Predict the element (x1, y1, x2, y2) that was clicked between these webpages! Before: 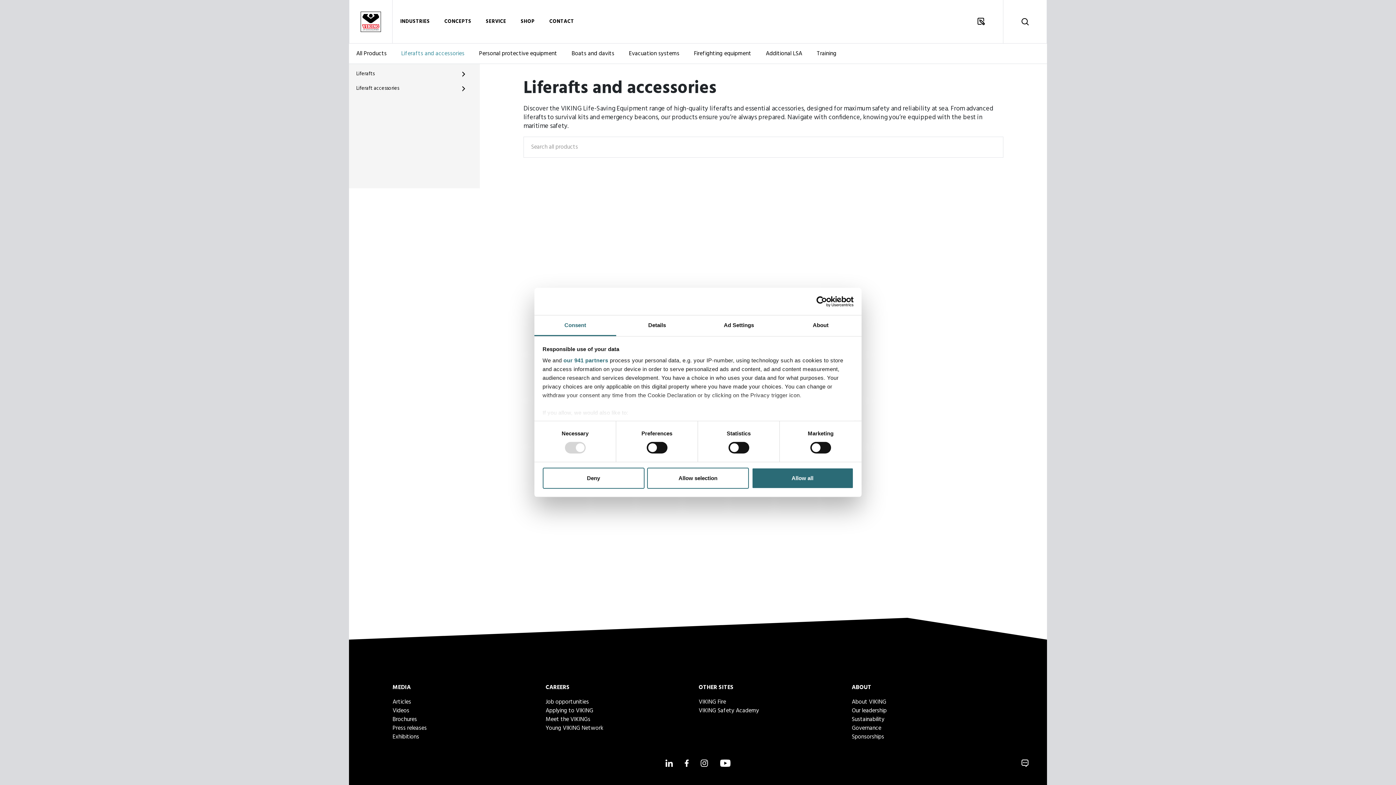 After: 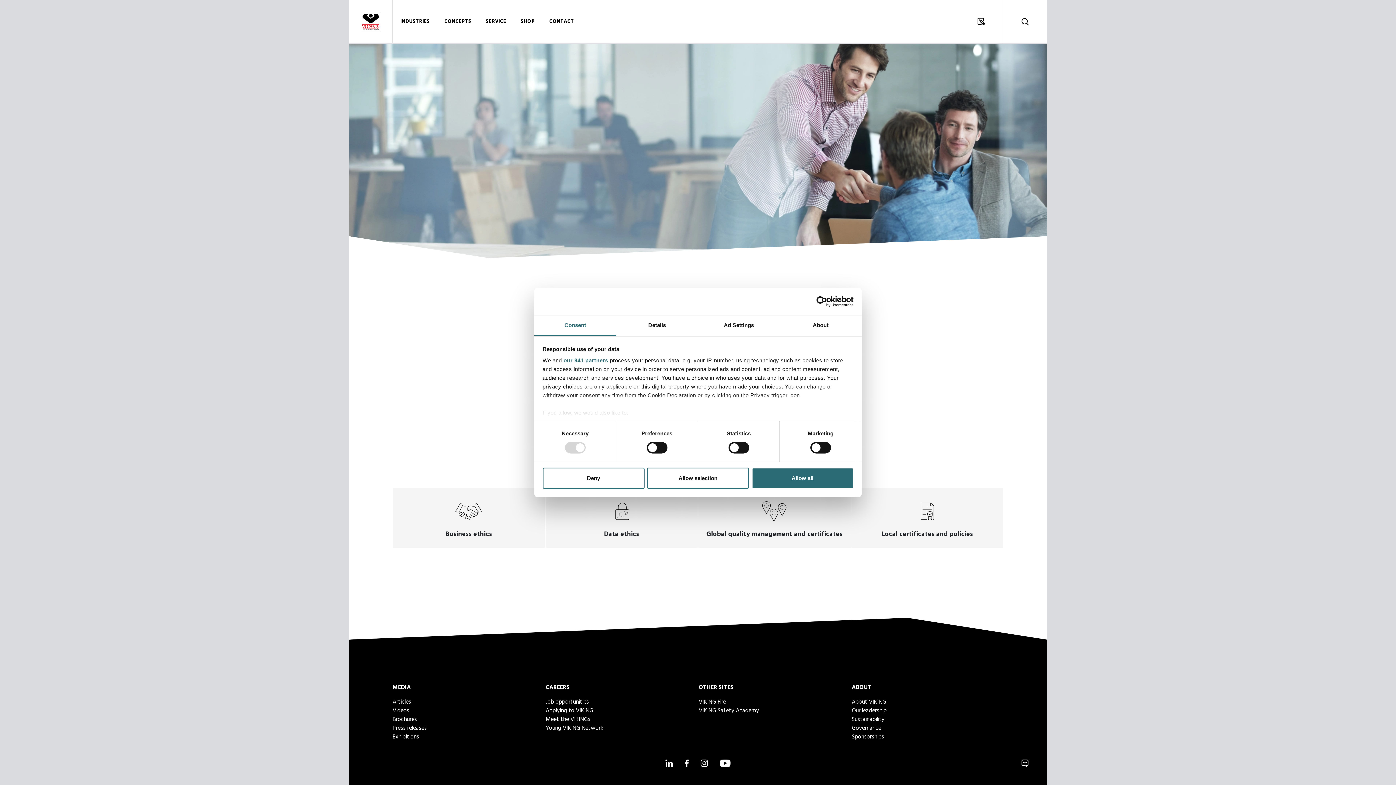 Action: bbox: (851, 724, 881, 733) label: Governance